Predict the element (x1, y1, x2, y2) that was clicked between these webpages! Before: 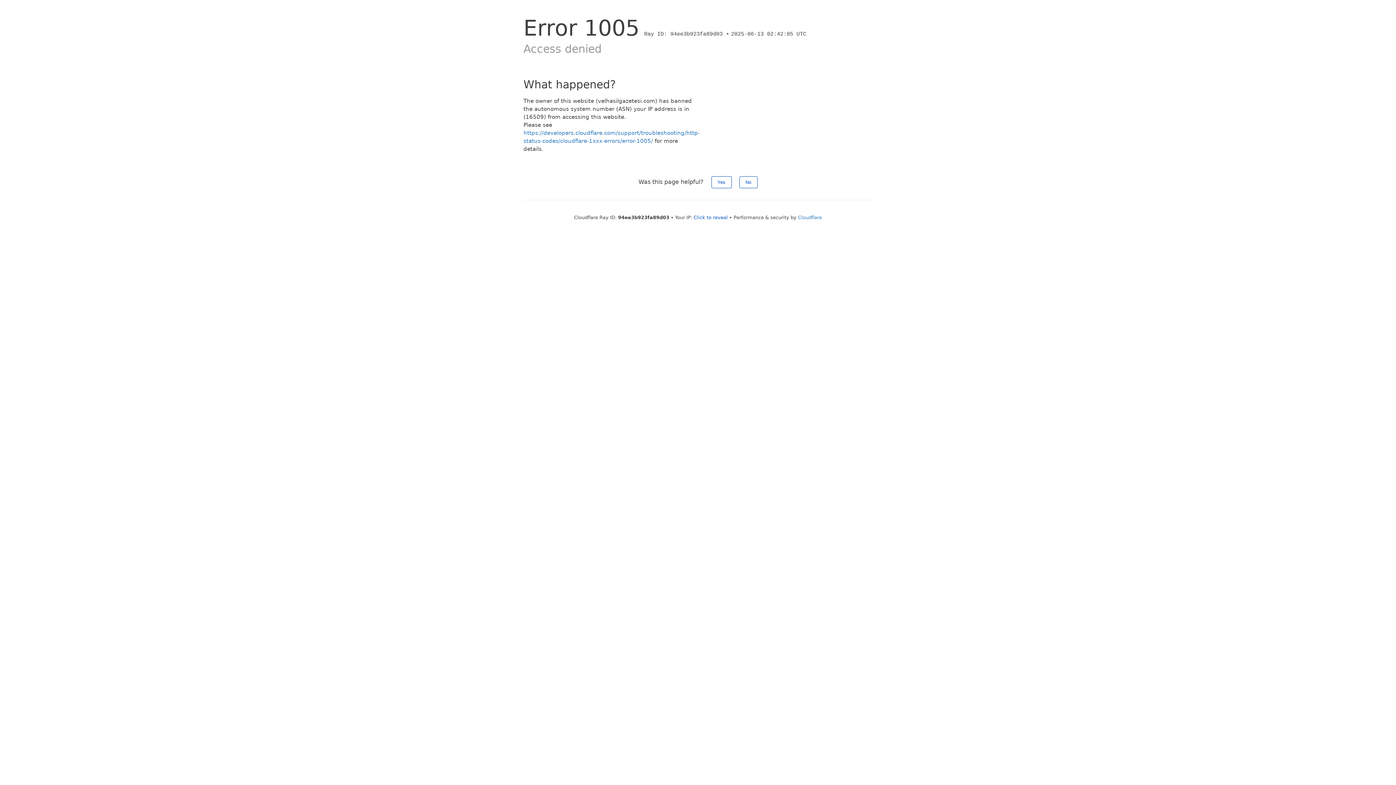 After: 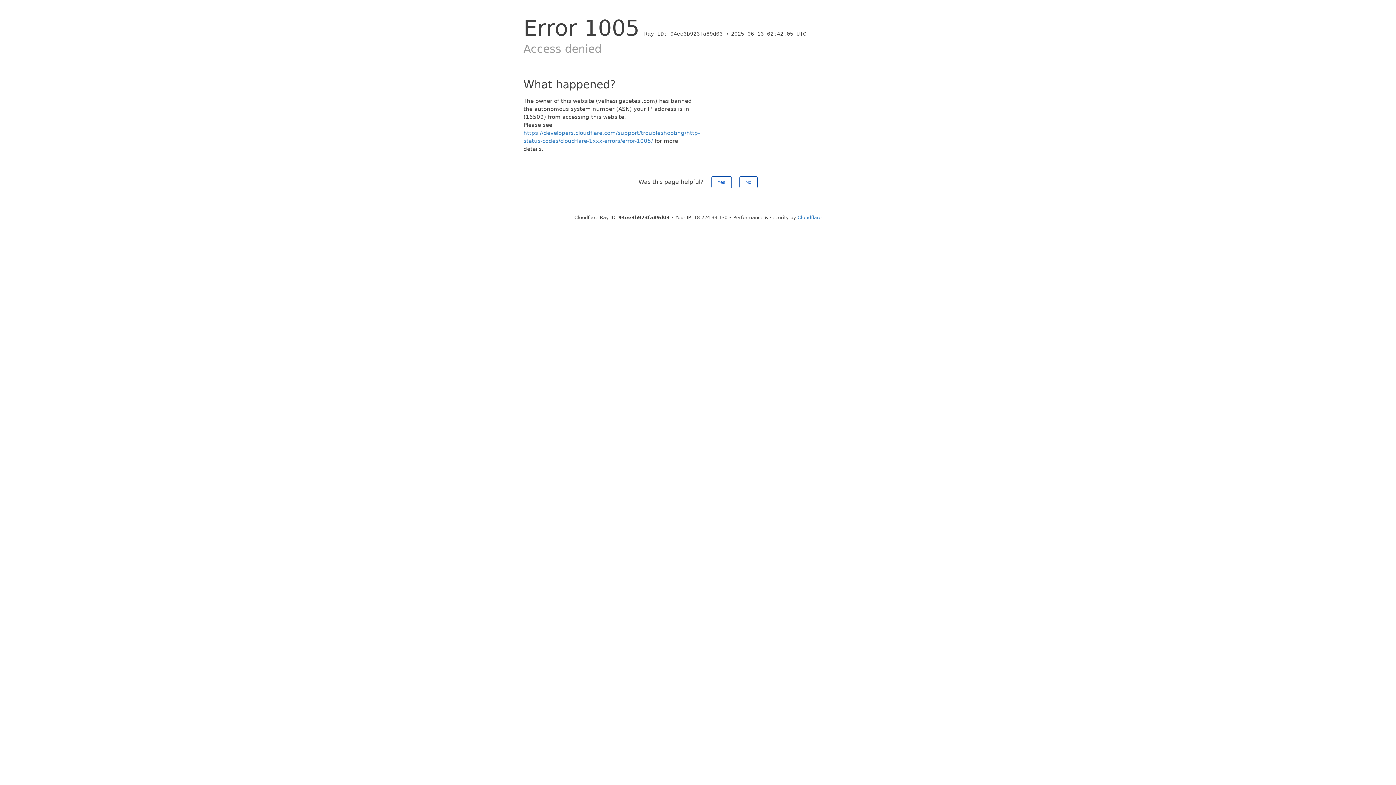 Action: label: Click to reveal bbox: (693, 214, 728, 220)